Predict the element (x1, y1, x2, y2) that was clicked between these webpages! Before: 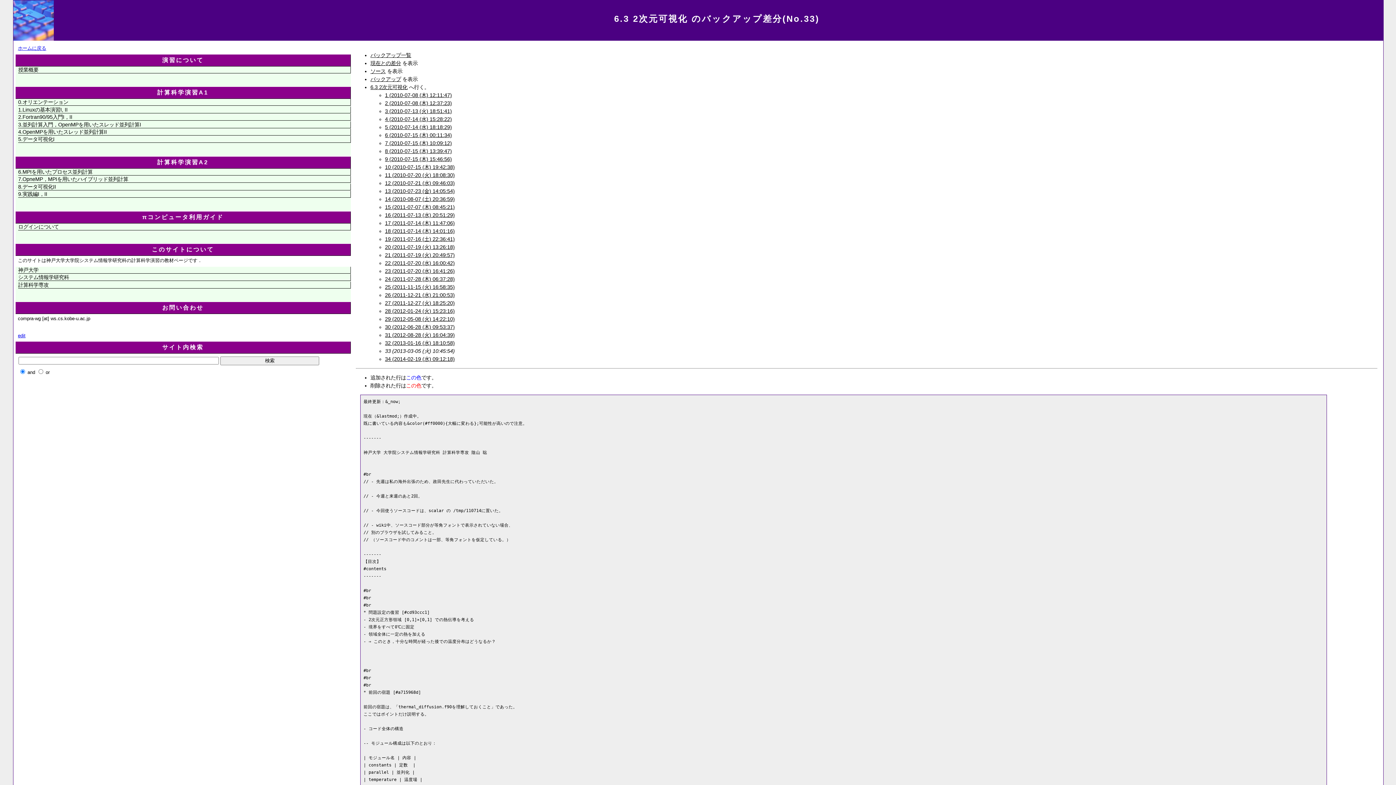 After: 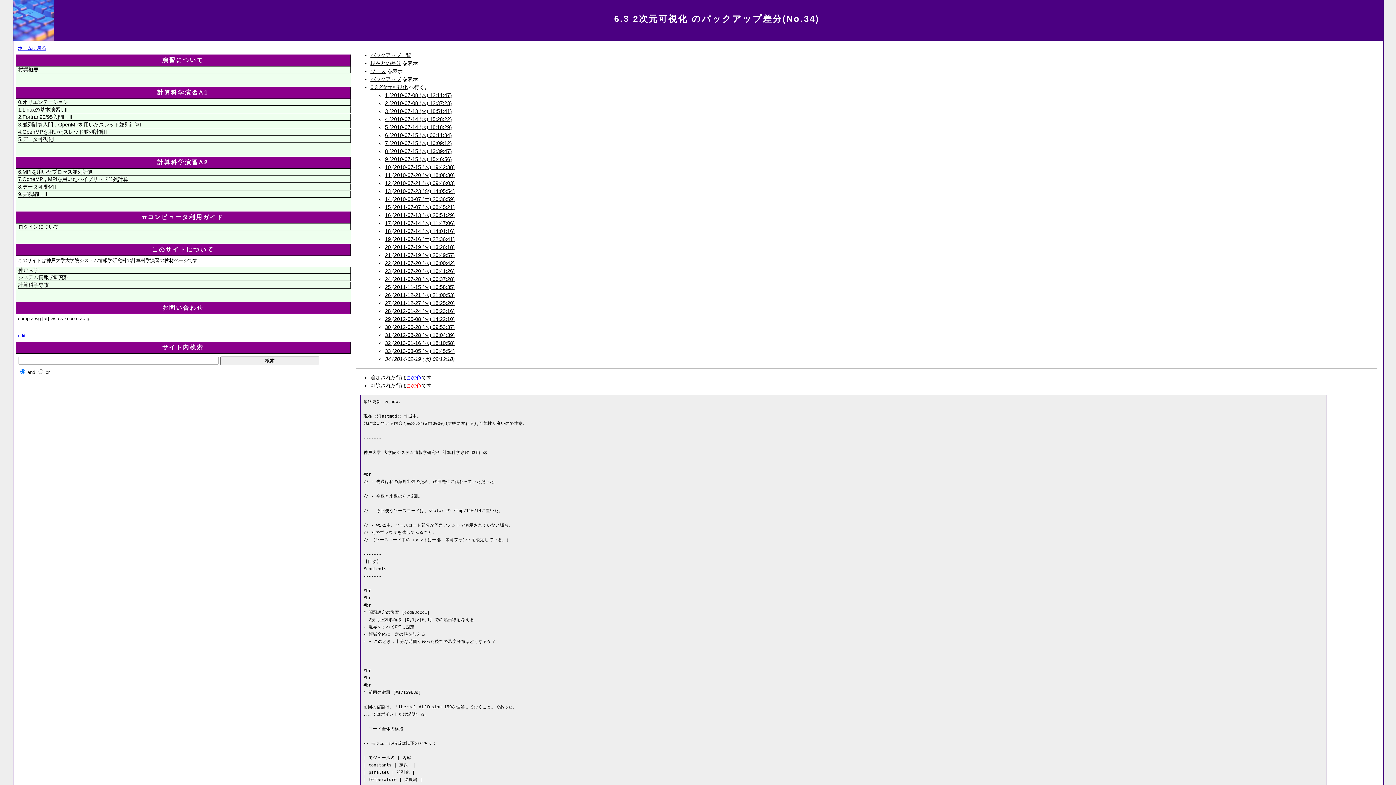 Action: label: 34 (2014-02-19 (水) 09:12:18) bbox: (385, 356, 454, 362)